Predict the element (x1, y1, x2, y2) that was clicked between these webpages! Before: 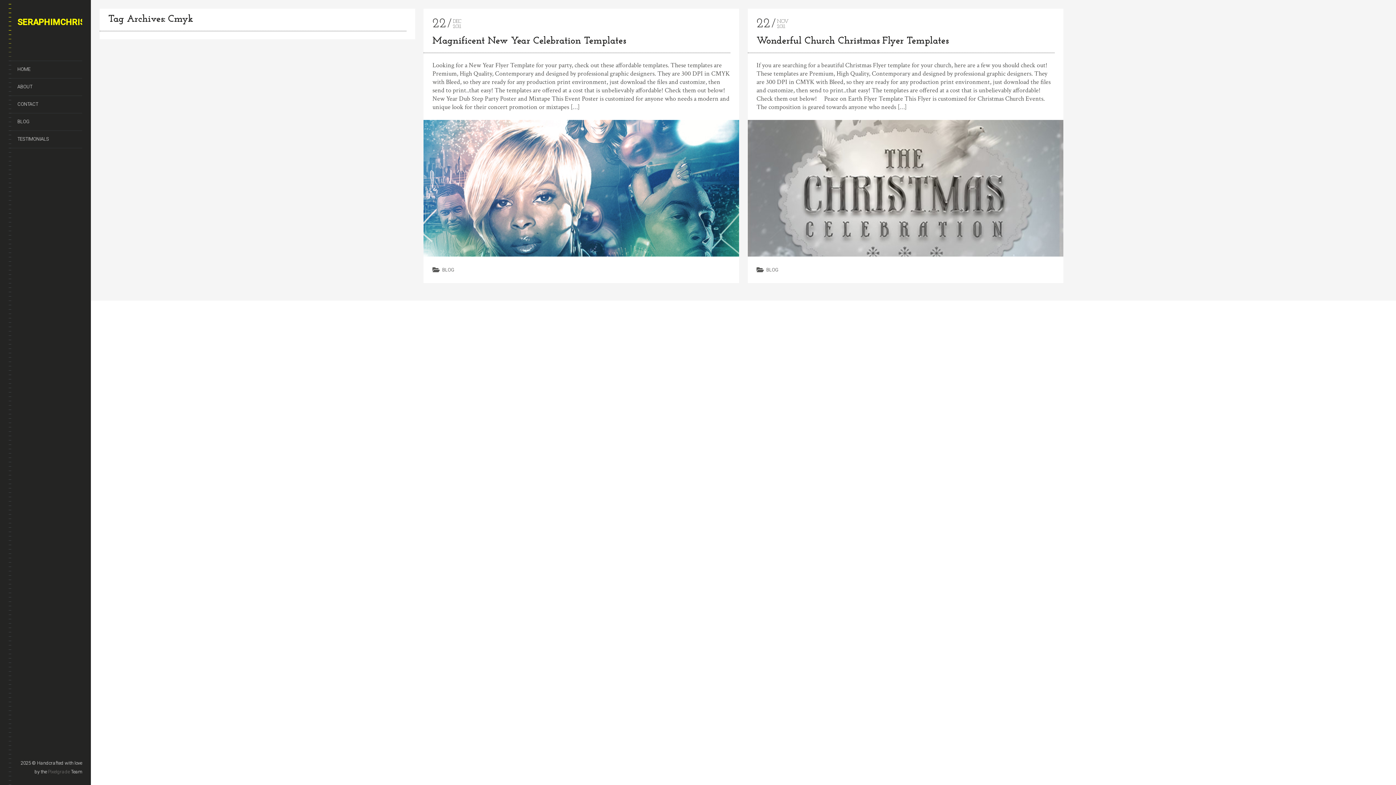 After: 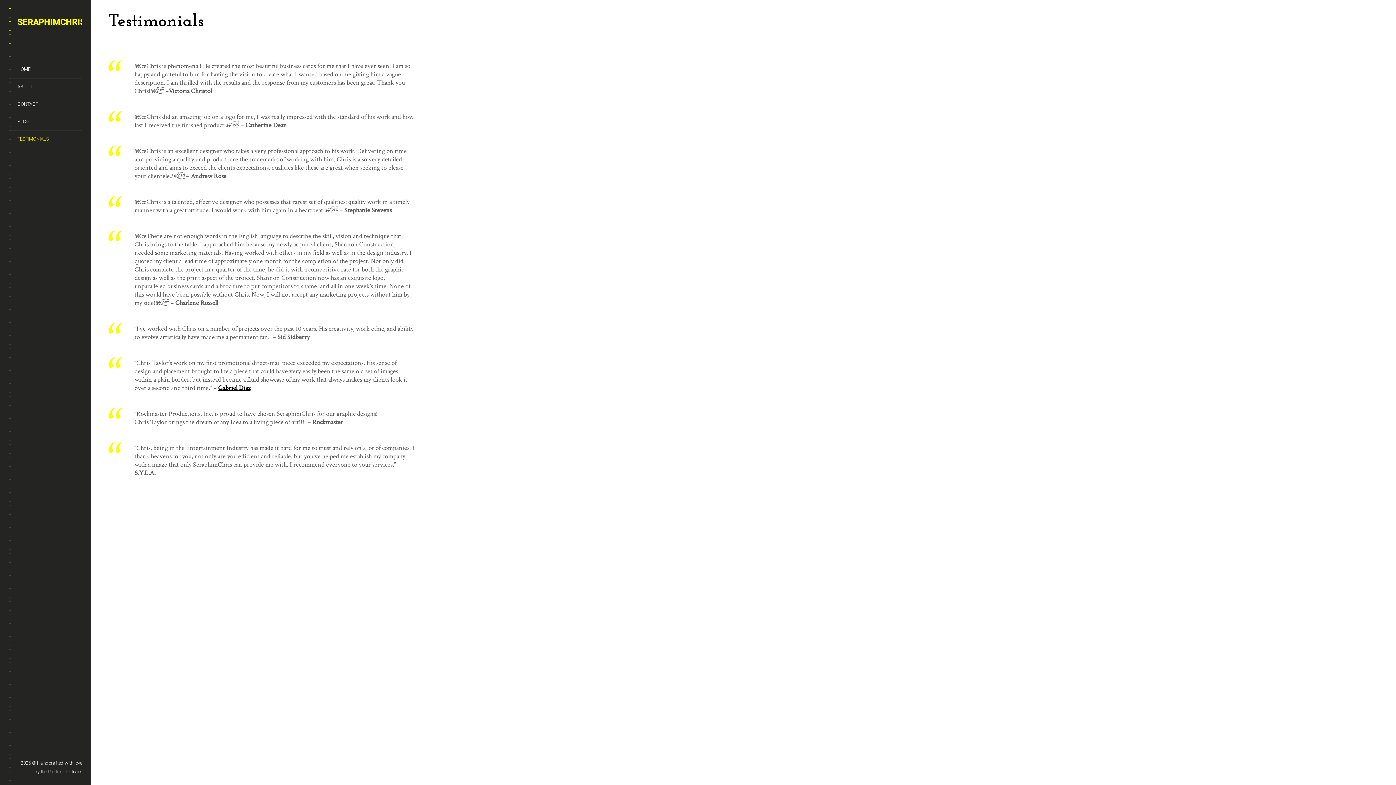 Action: label: TESTIMONIALS bbox: (8, 130, 82, 148)